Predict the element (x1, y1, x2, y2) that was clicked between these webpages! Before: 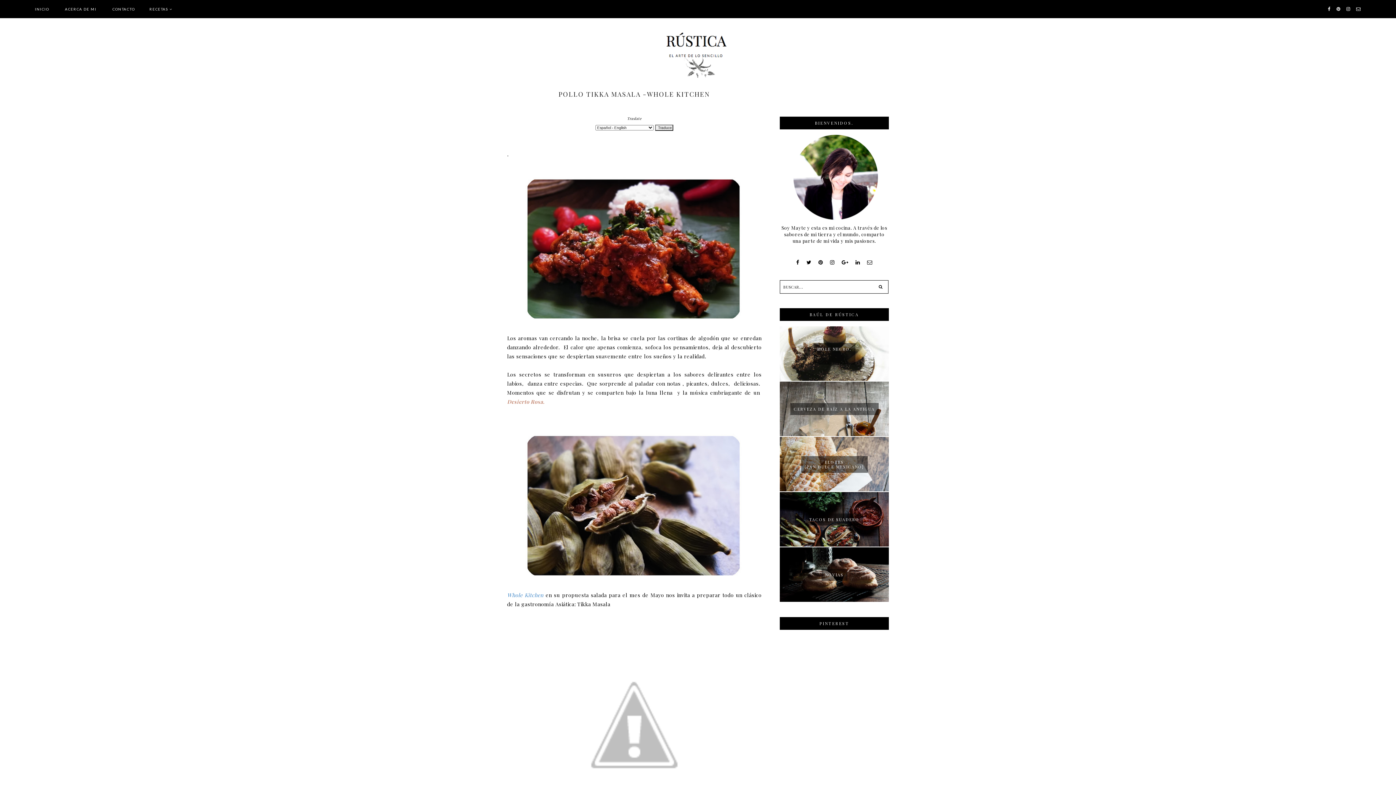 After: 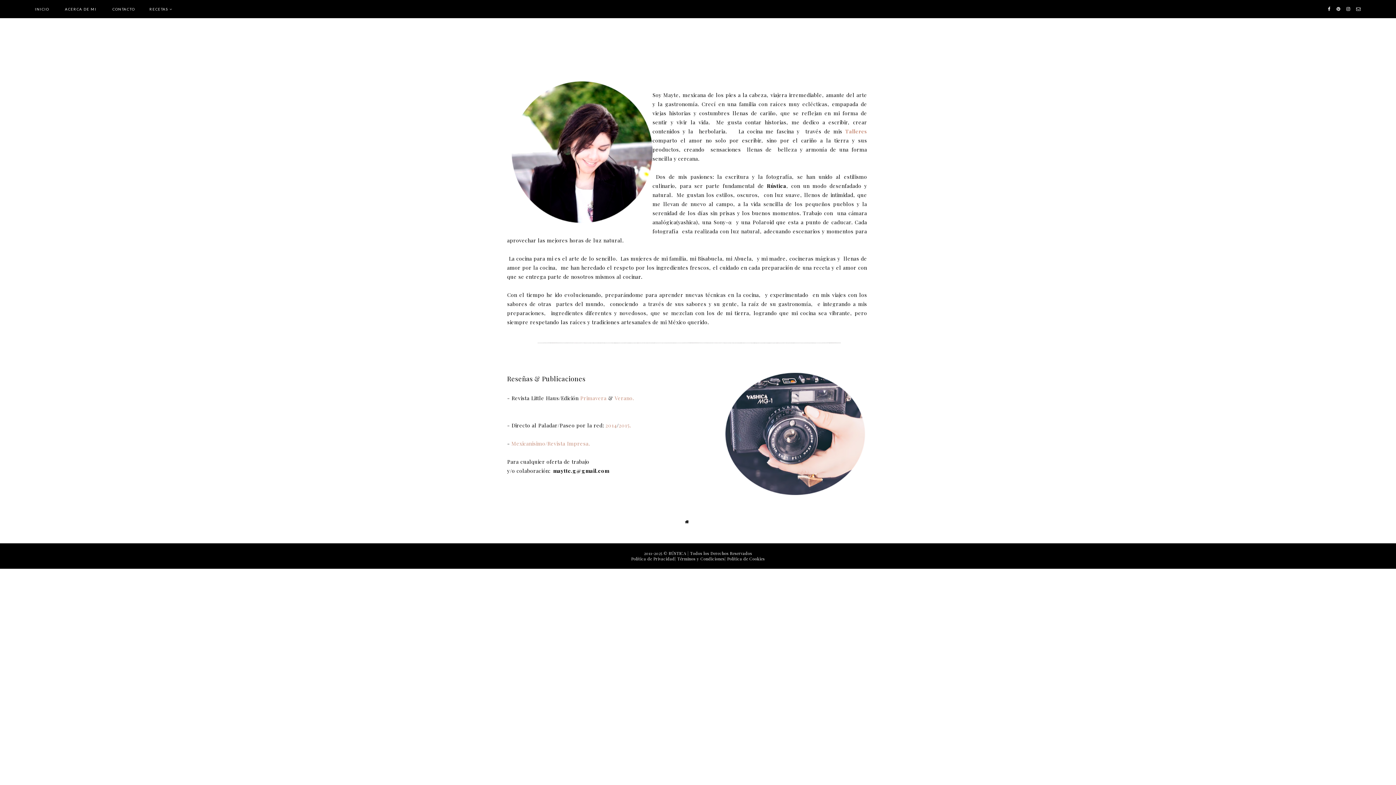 Action: bbox: (780, 134, 889, 222)